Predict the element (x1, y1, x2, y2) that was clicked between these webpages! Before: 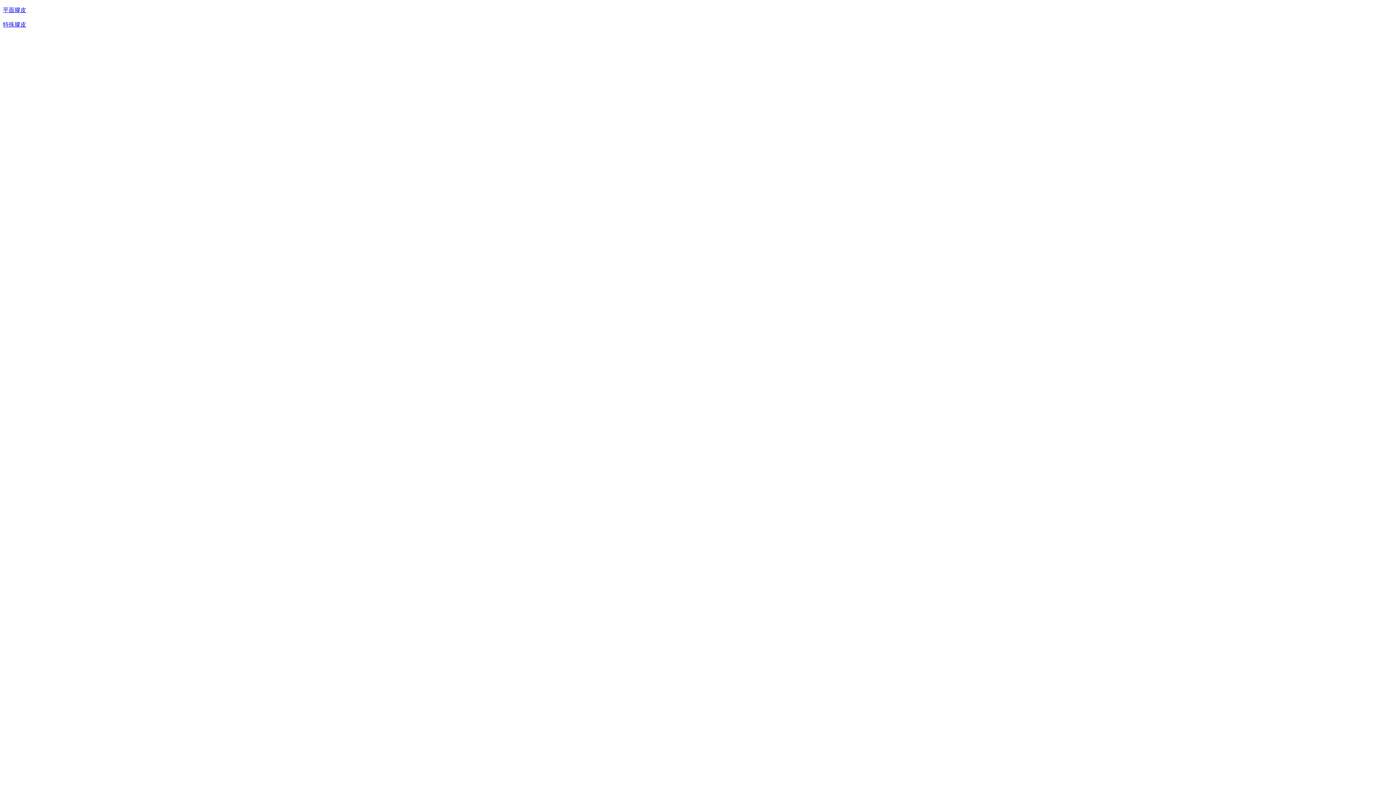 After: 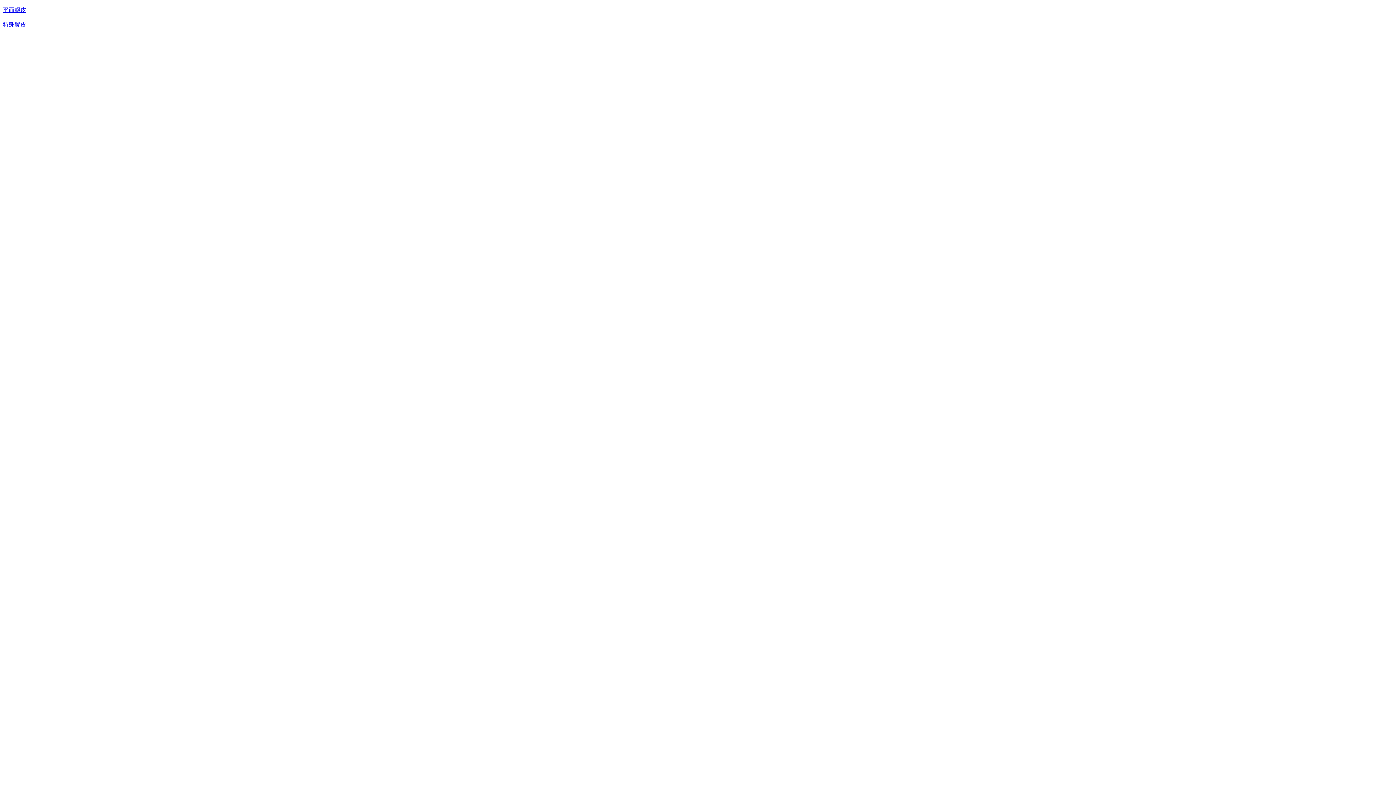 Action: bbox: (2, 6, 26, 13) label: 平面膠皮